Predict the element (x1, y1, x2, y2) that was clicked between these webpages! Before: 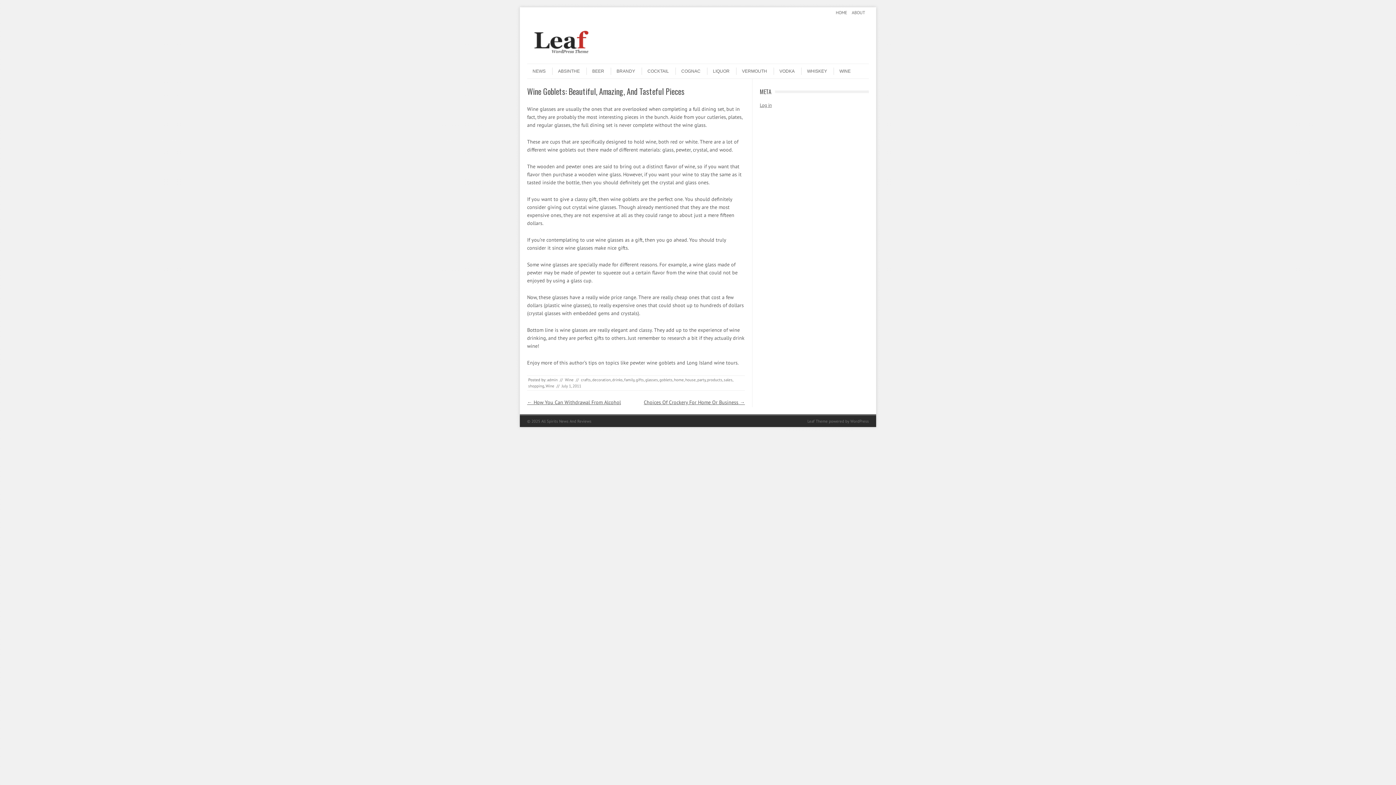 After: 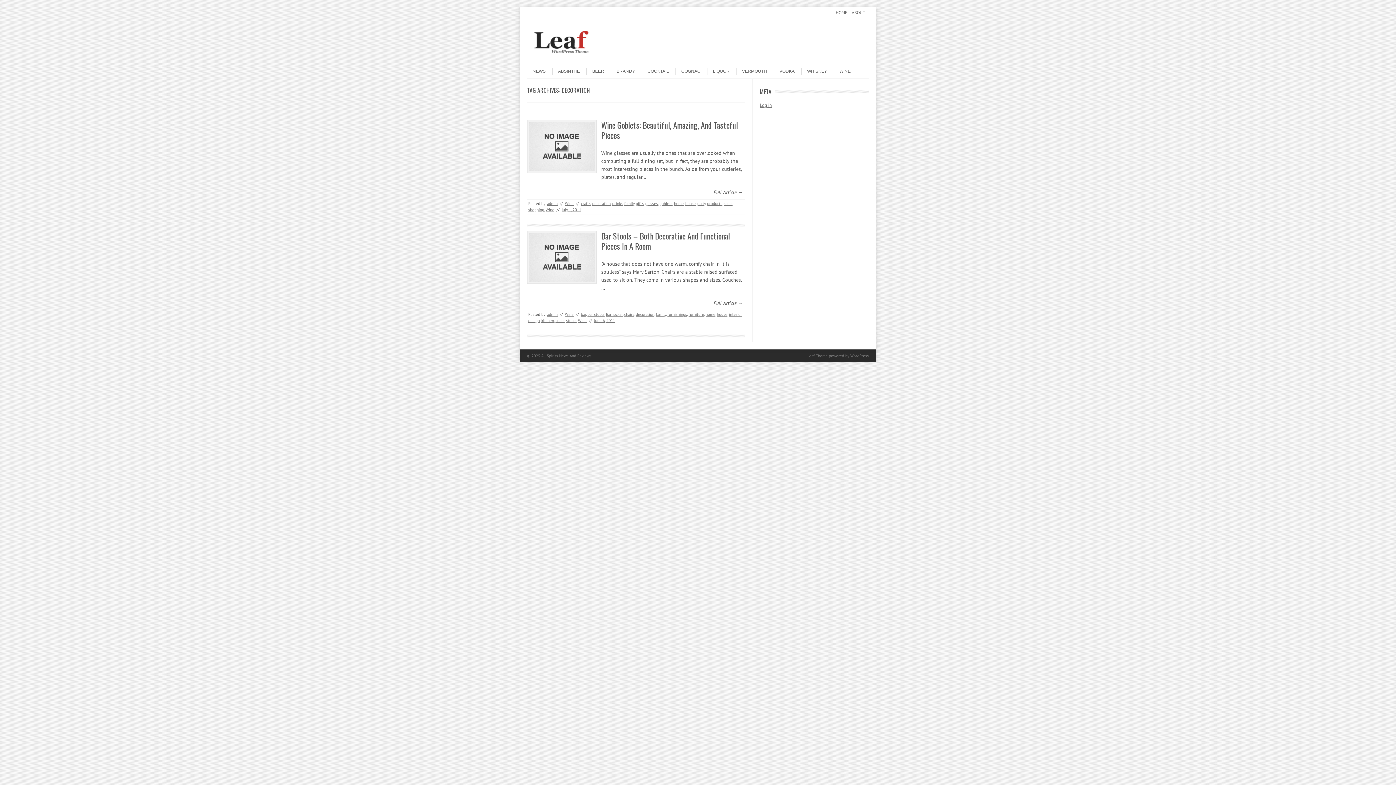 Action: label: decoration bbox: (592, 377, 610, 382)